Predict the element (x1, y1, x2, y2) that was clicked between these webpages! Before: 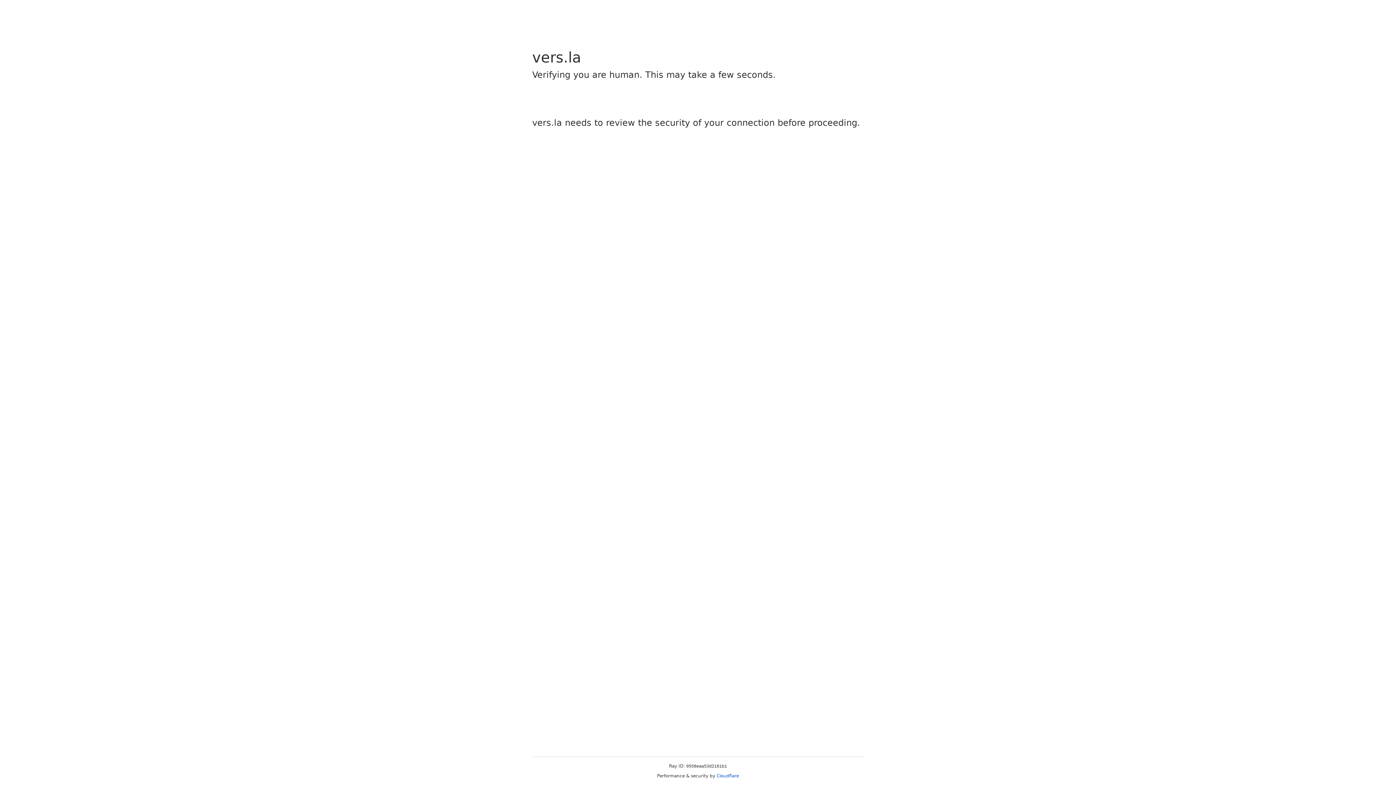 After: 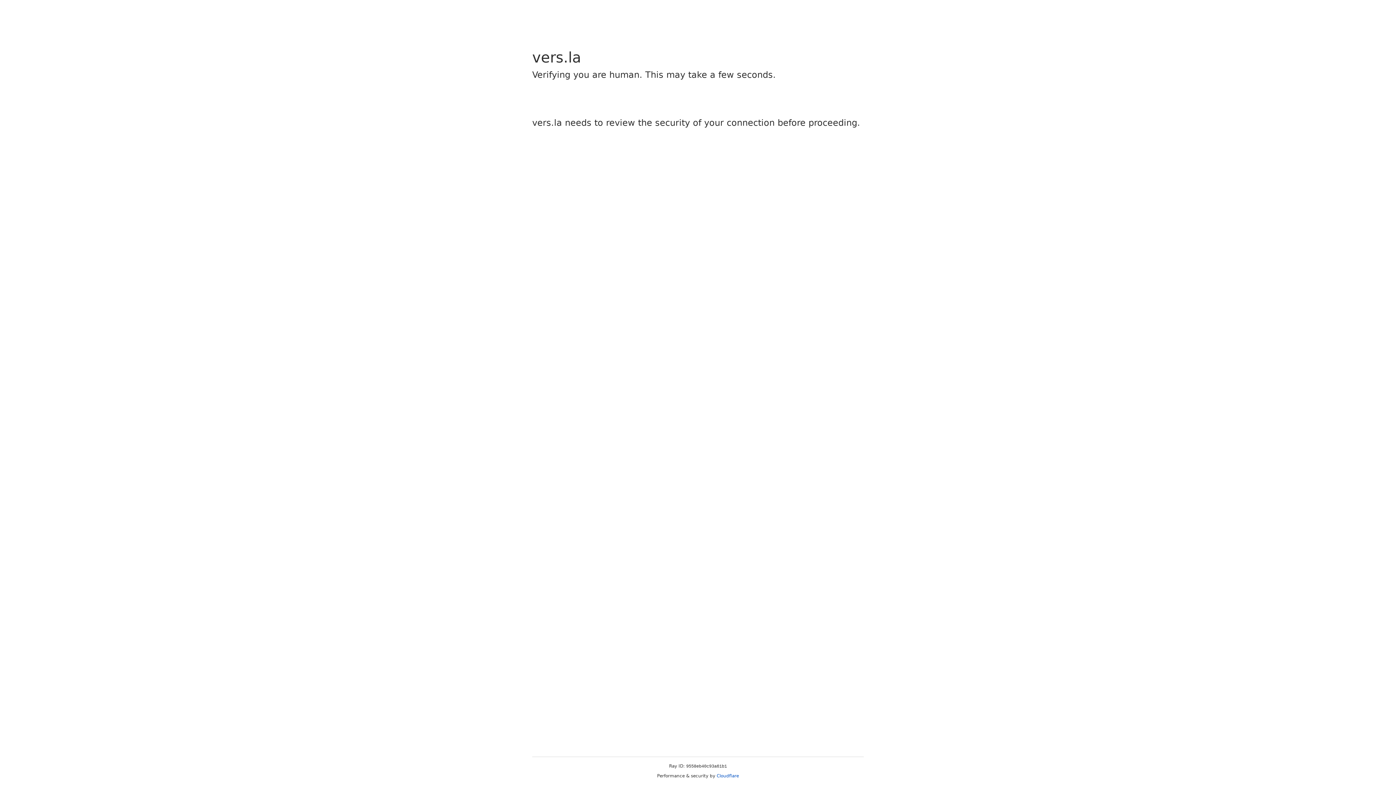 Action: bbox: (716, 773, 739, 778) label: Cloudflare